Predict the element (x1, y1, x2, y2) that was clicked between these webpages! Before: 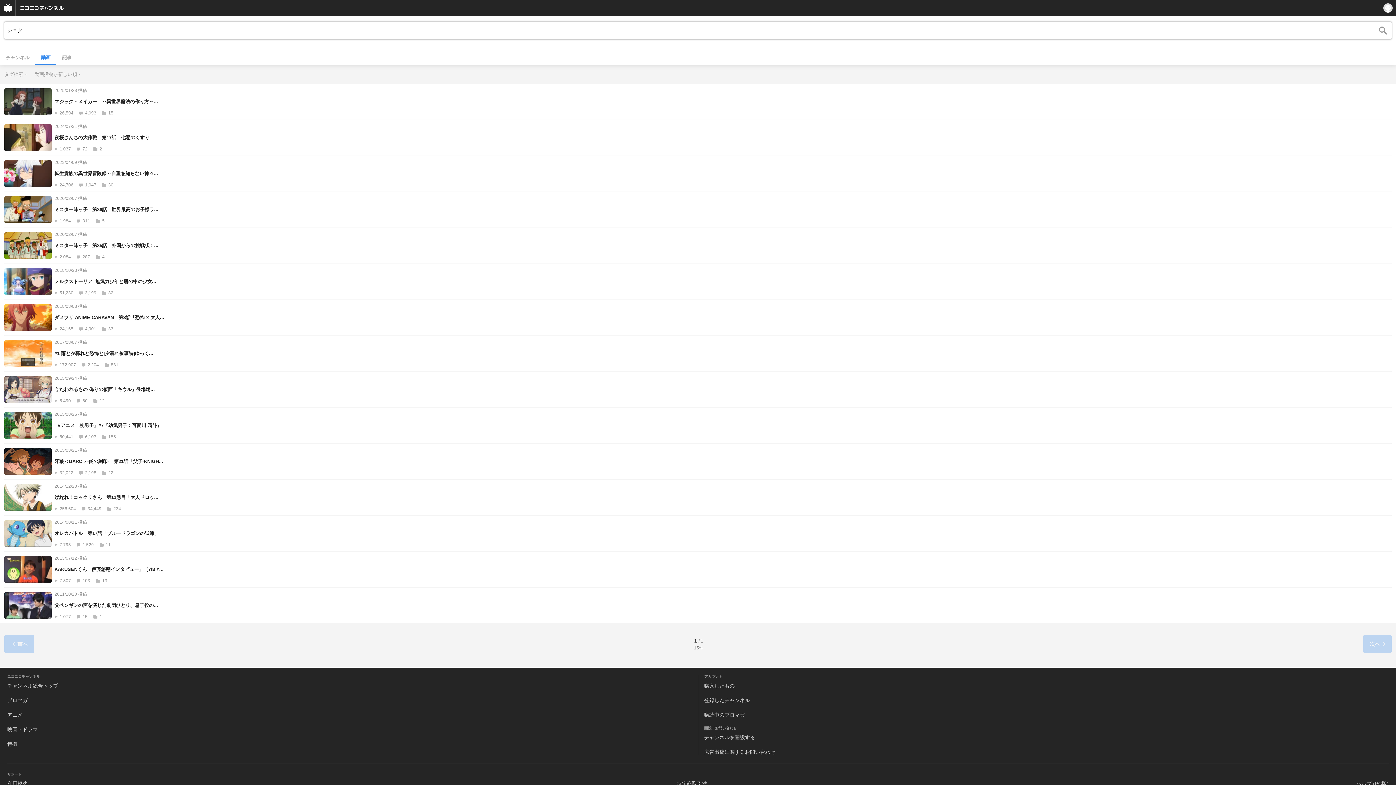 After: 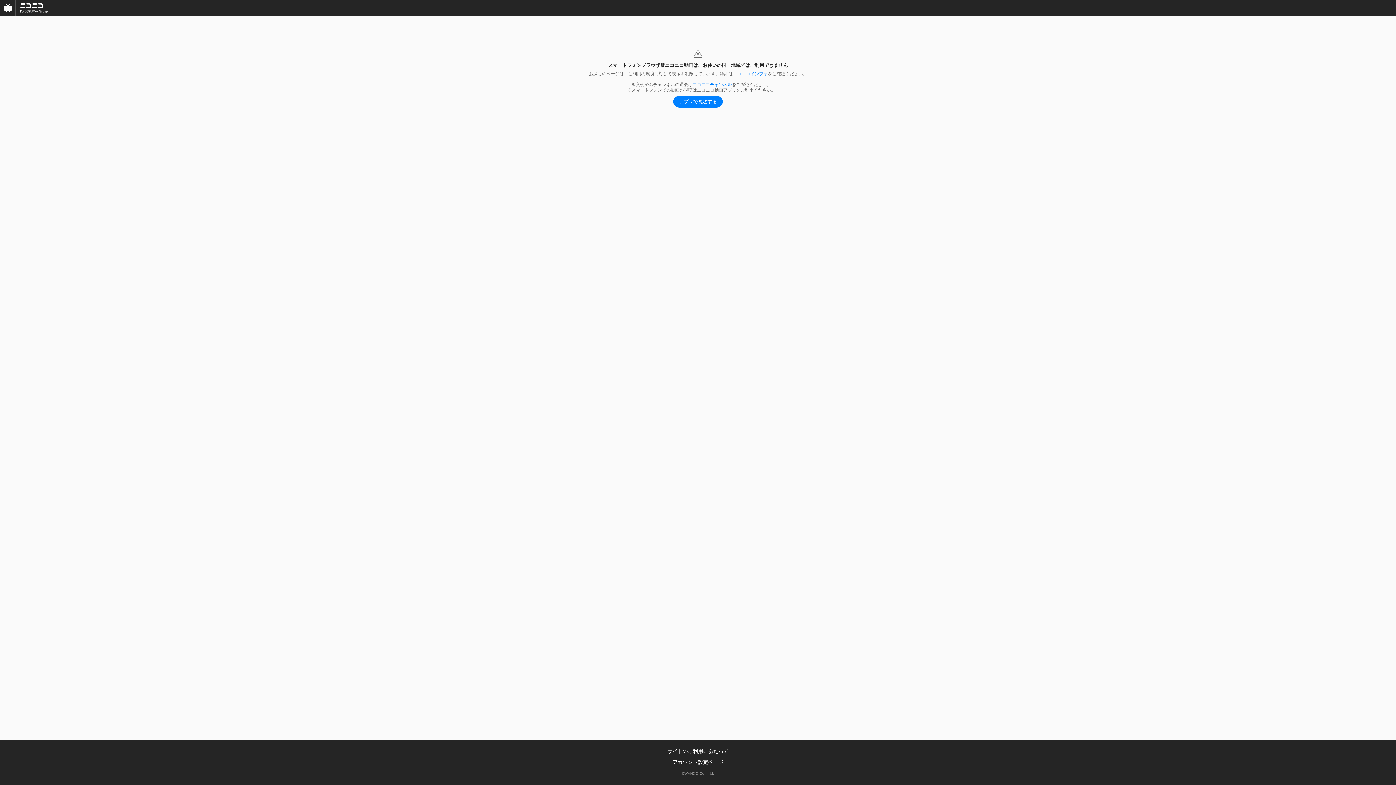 Action: bbox: (4, 196, 1392, 223) label: 会員無料
2020/02/07 投稿
ミスター味っ子　第36話　世界最高のお子様ラ...
1,984 311 5